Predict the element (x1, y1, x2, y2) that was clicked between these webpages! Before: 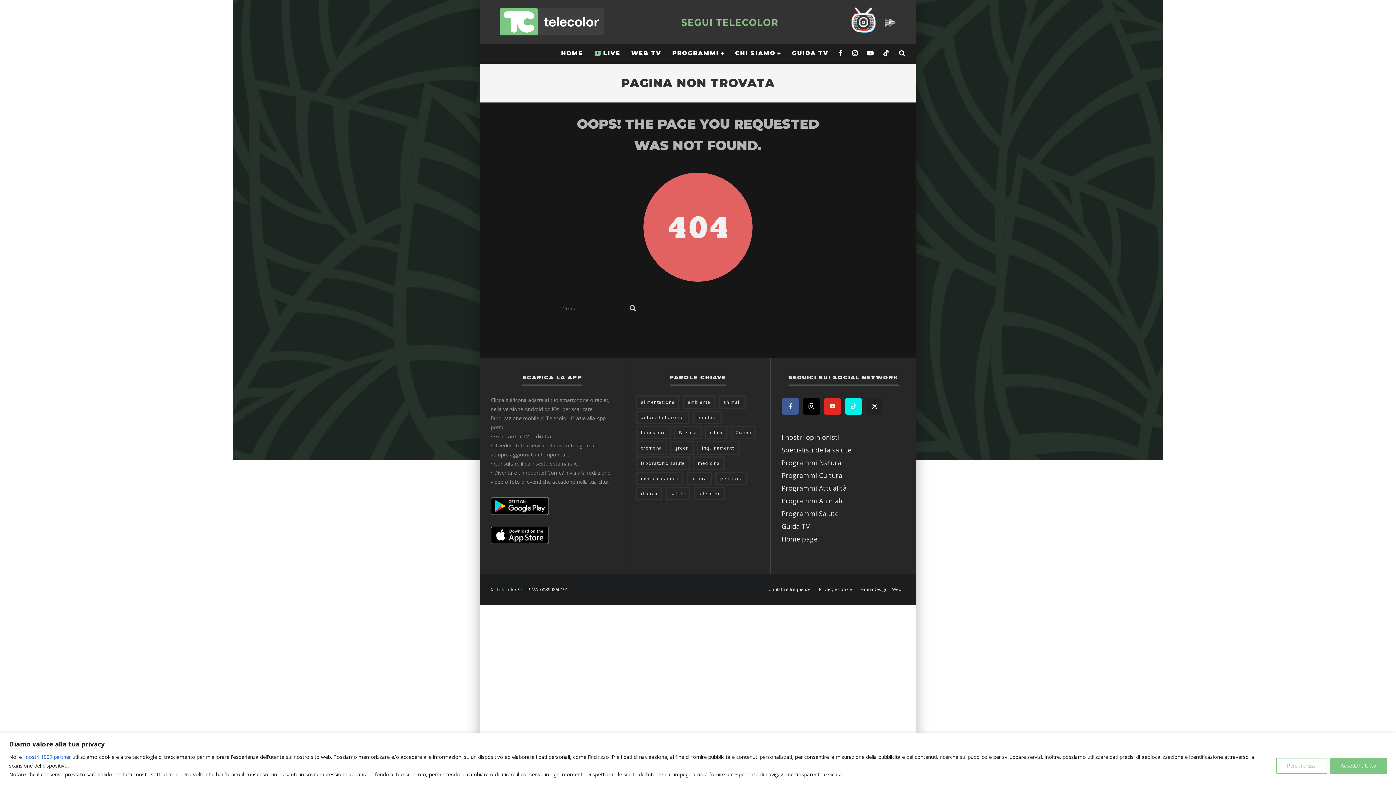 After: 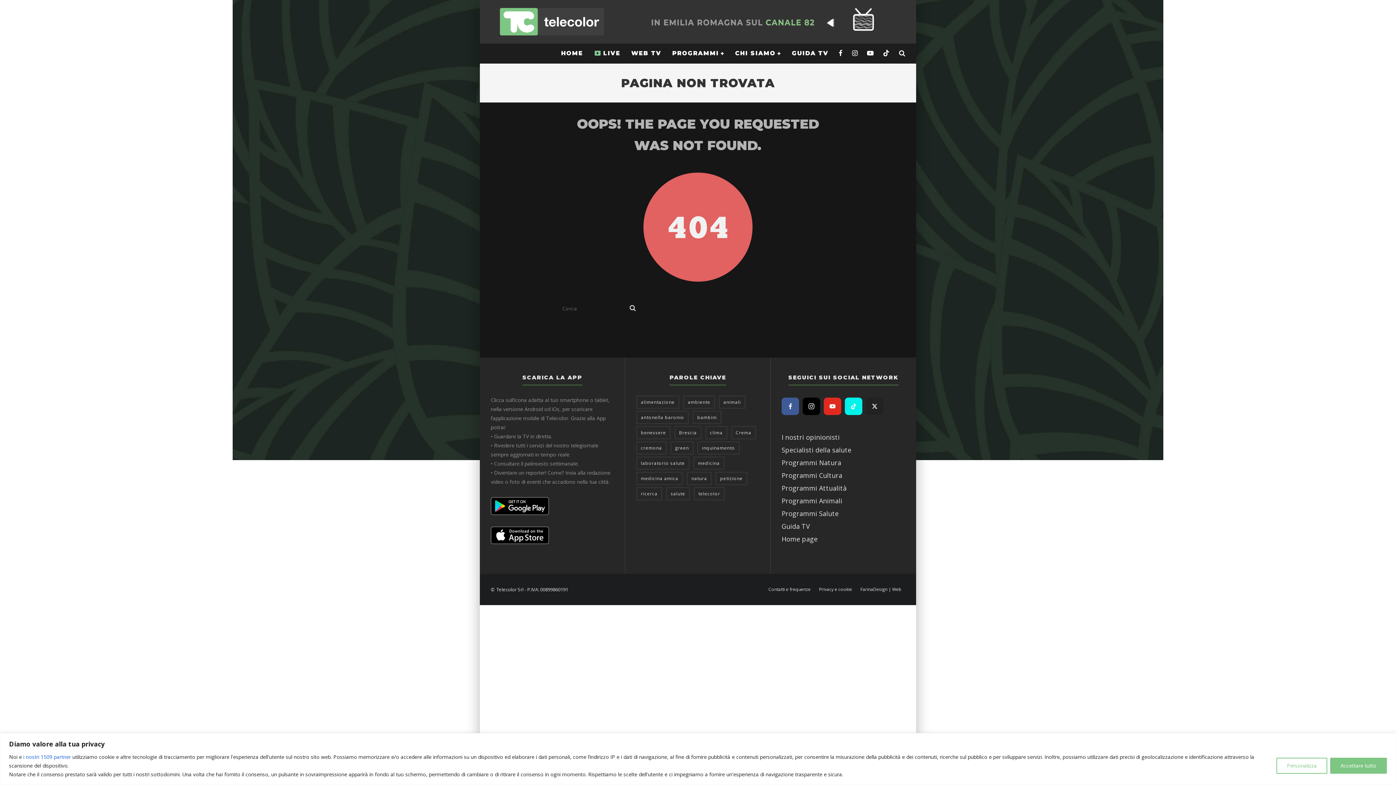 Action: bbox: (490, 509, 549, 516)